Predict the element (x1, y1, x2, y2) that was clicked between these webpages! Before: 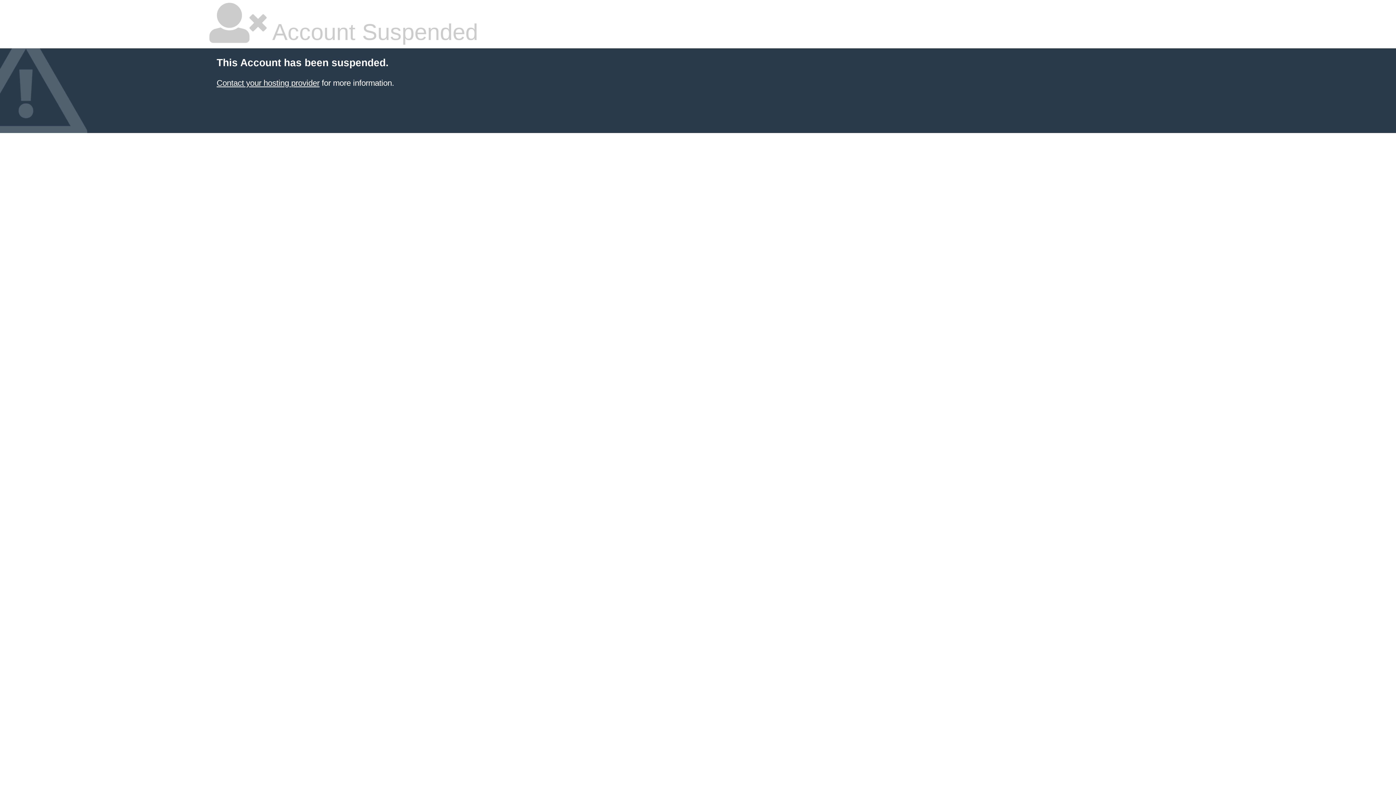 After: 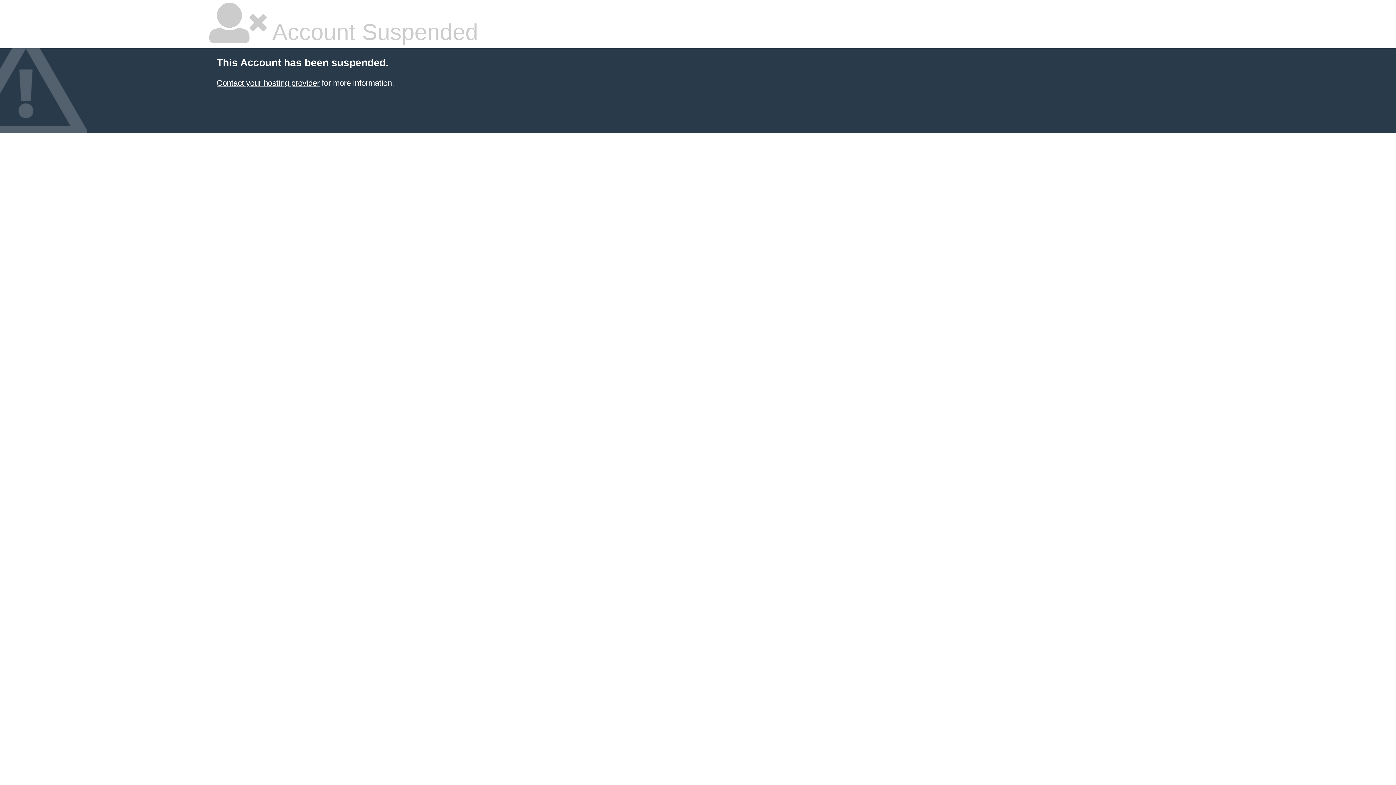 Action: label: Contact your hosting provider bbox: (216, 78, 319, 87)